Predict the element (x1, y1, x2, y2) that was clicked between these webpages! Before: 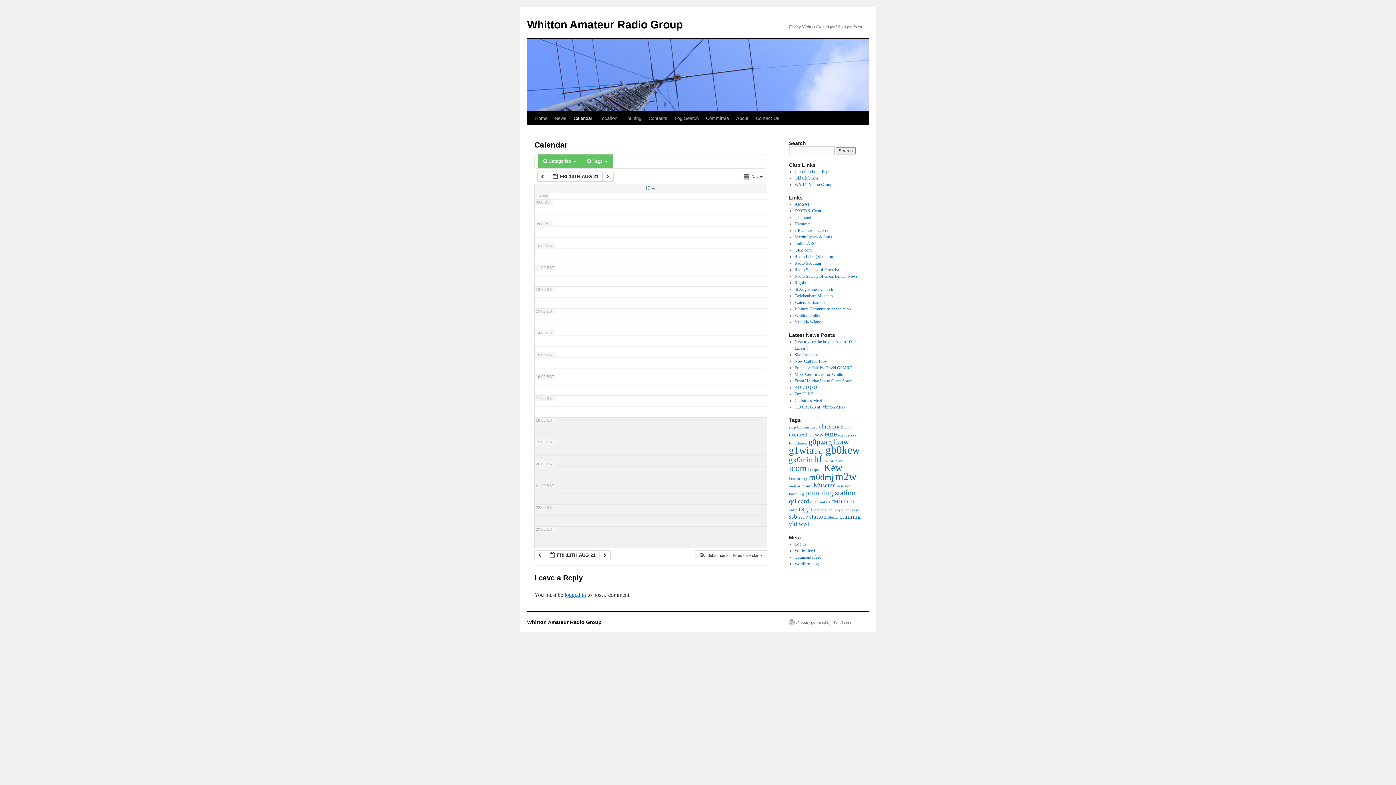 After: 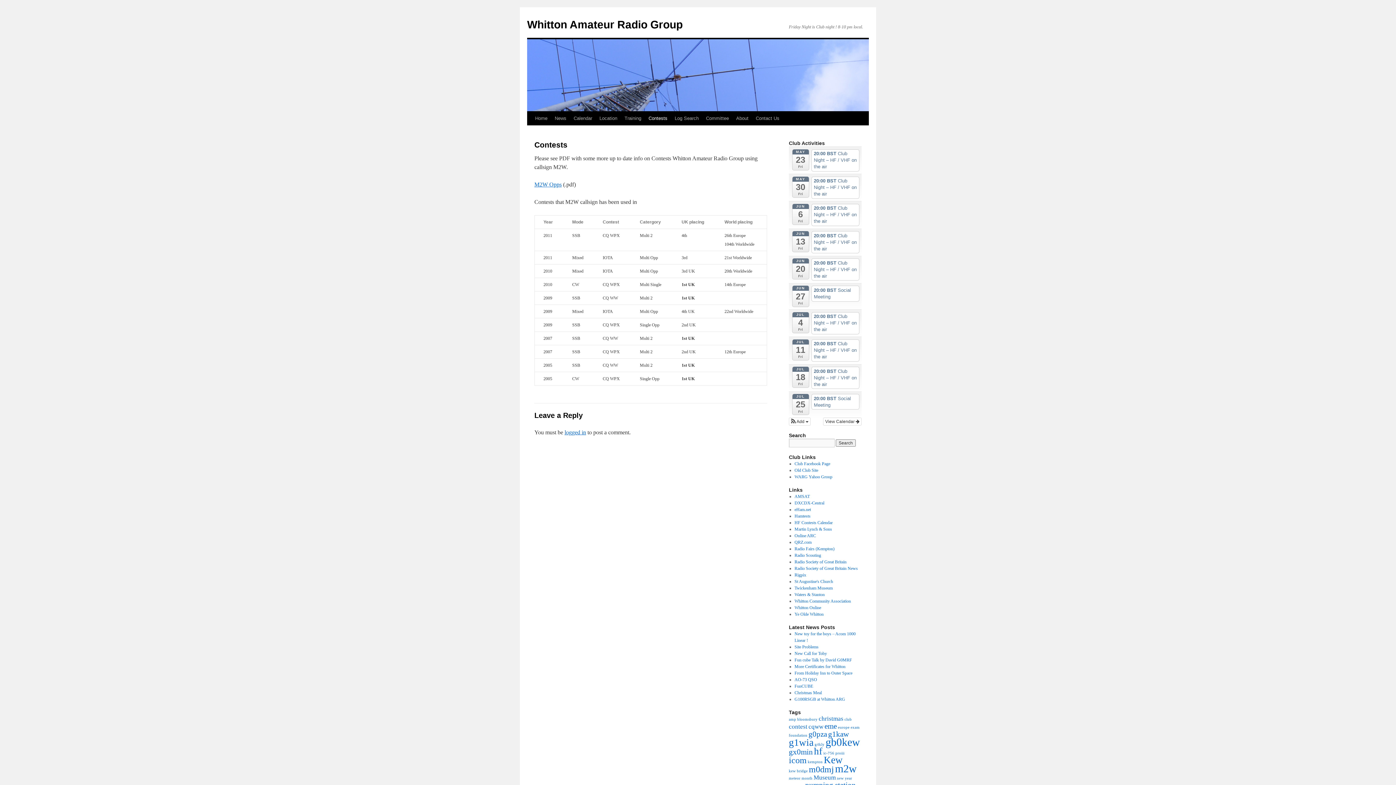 Action: bbox: (645, 111, 671, 125) label: Contests